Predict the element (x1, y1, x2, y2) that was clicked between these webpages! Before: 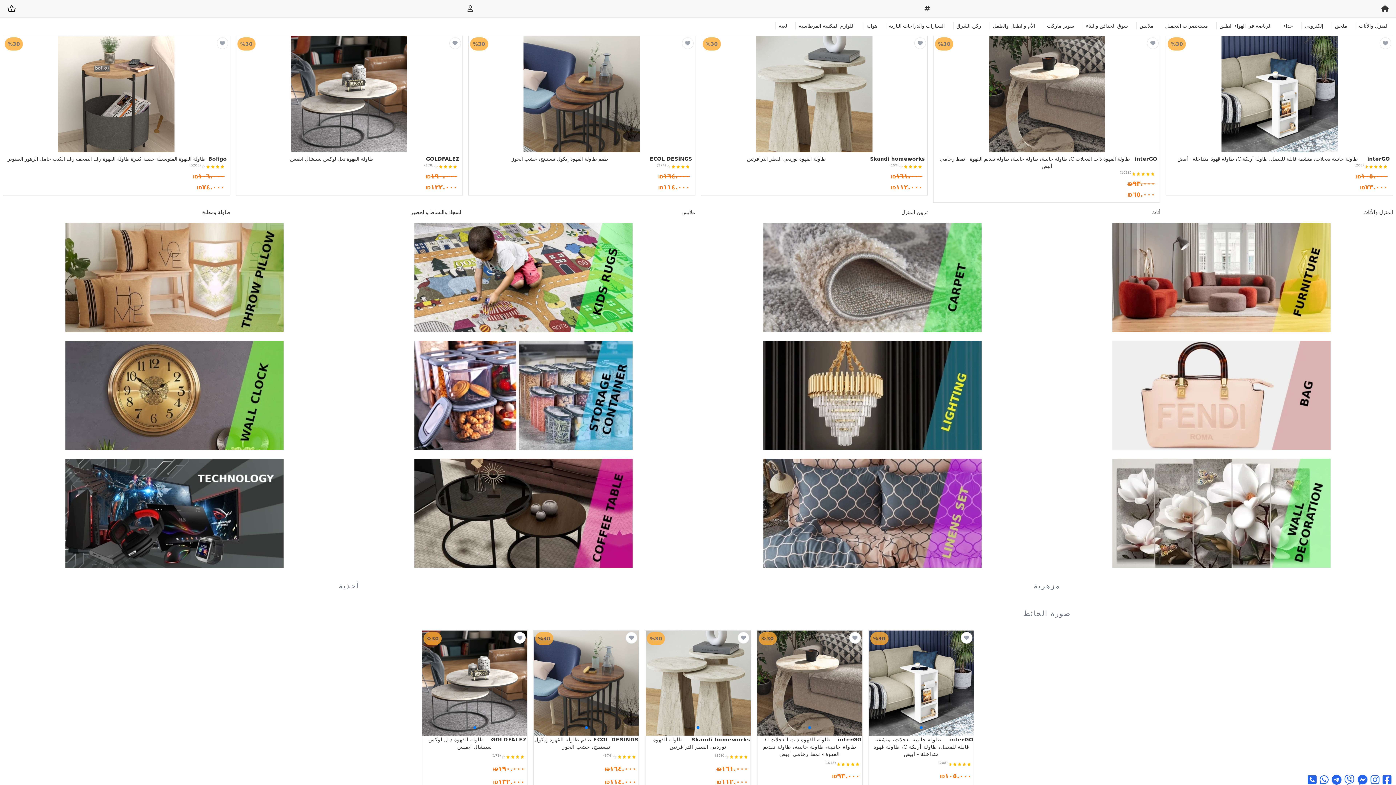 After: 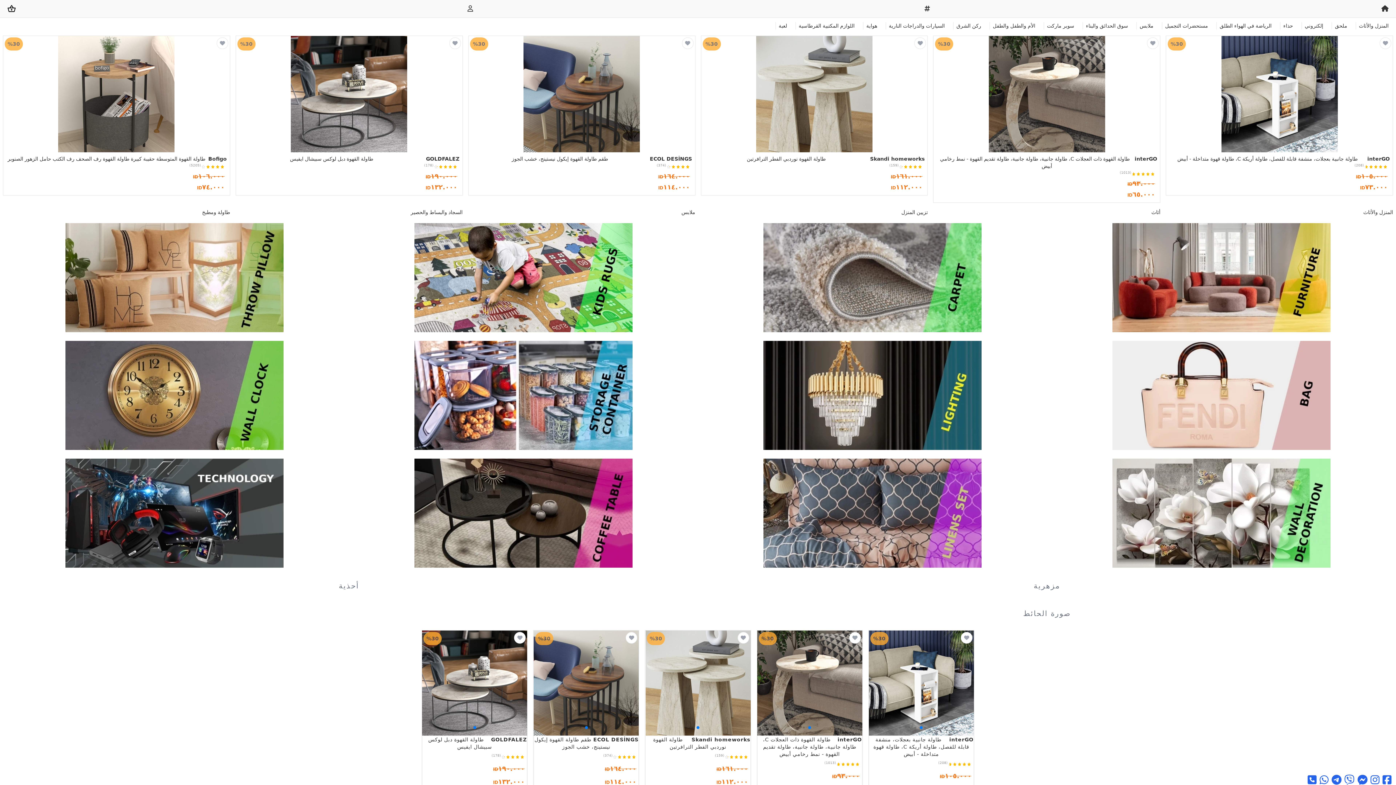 Action: bbox: (1382, 774, 1392, 786)